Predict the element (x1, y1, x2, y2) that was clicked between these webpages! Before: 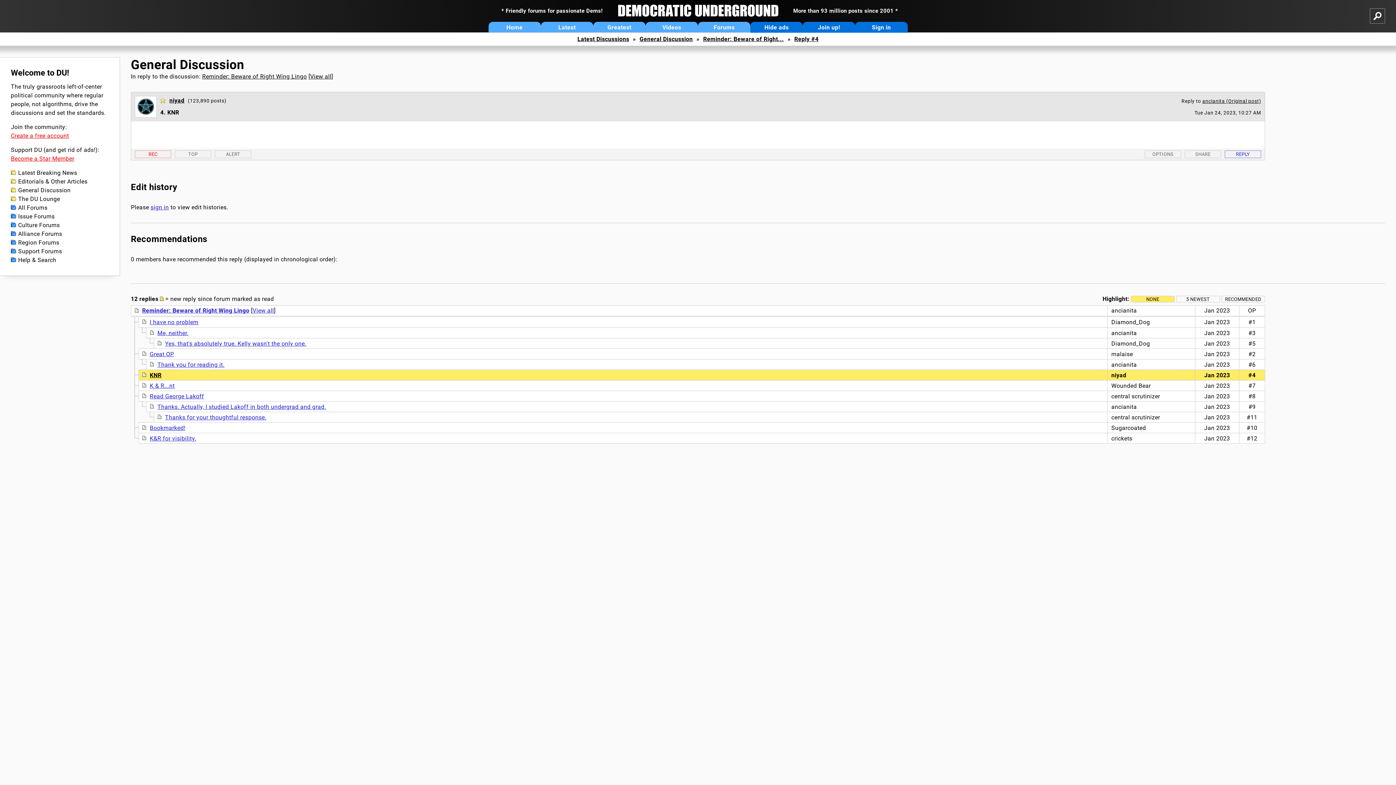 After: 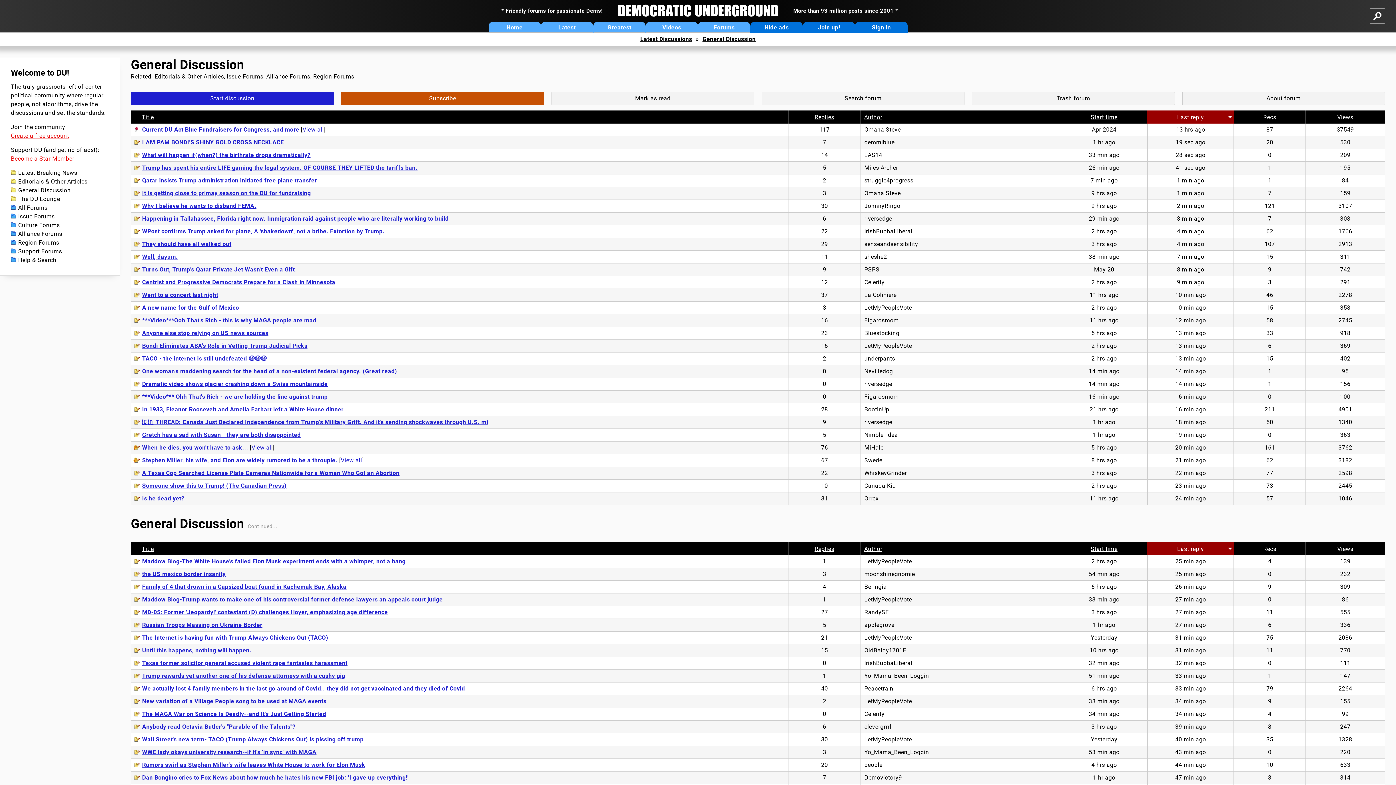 Action: label: General Discussion bbox: (639, 35, 693, 42)